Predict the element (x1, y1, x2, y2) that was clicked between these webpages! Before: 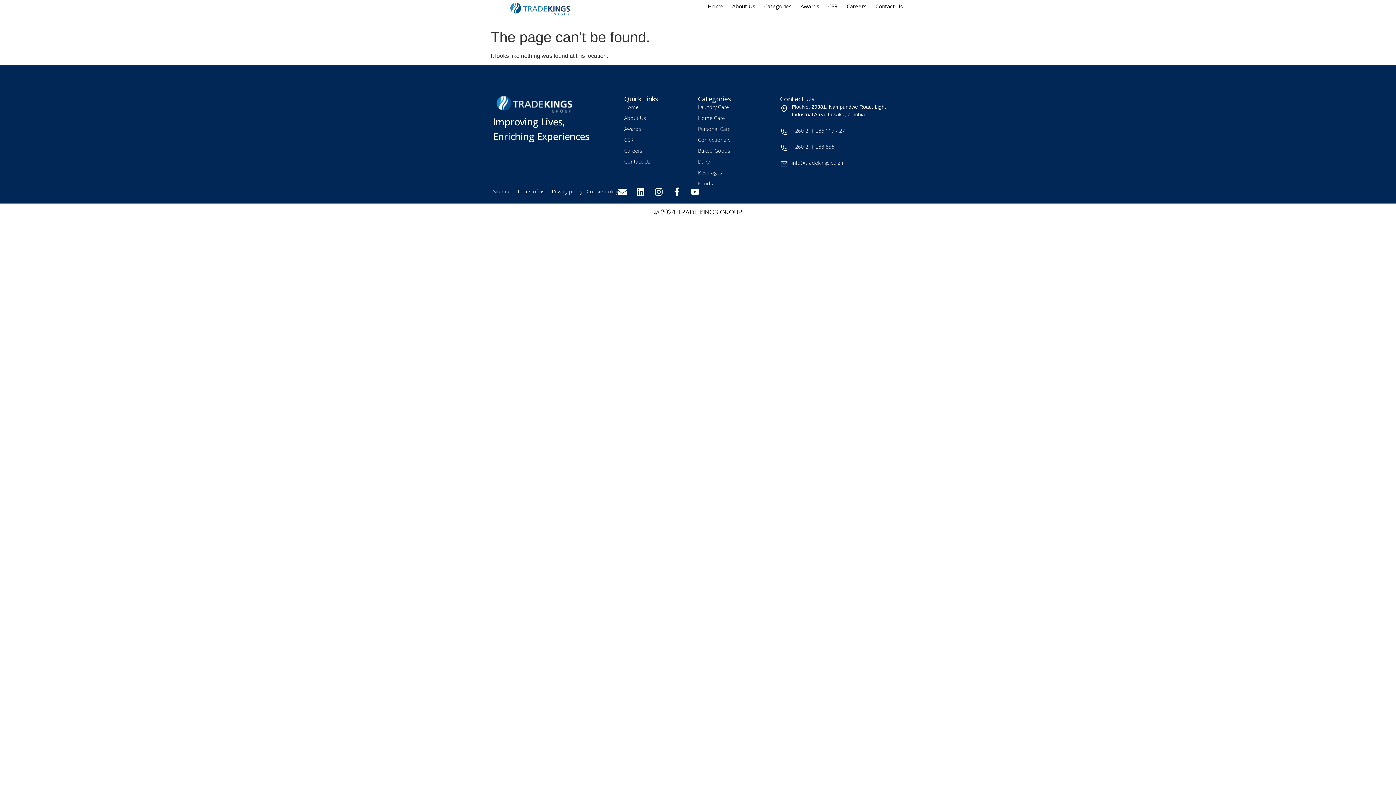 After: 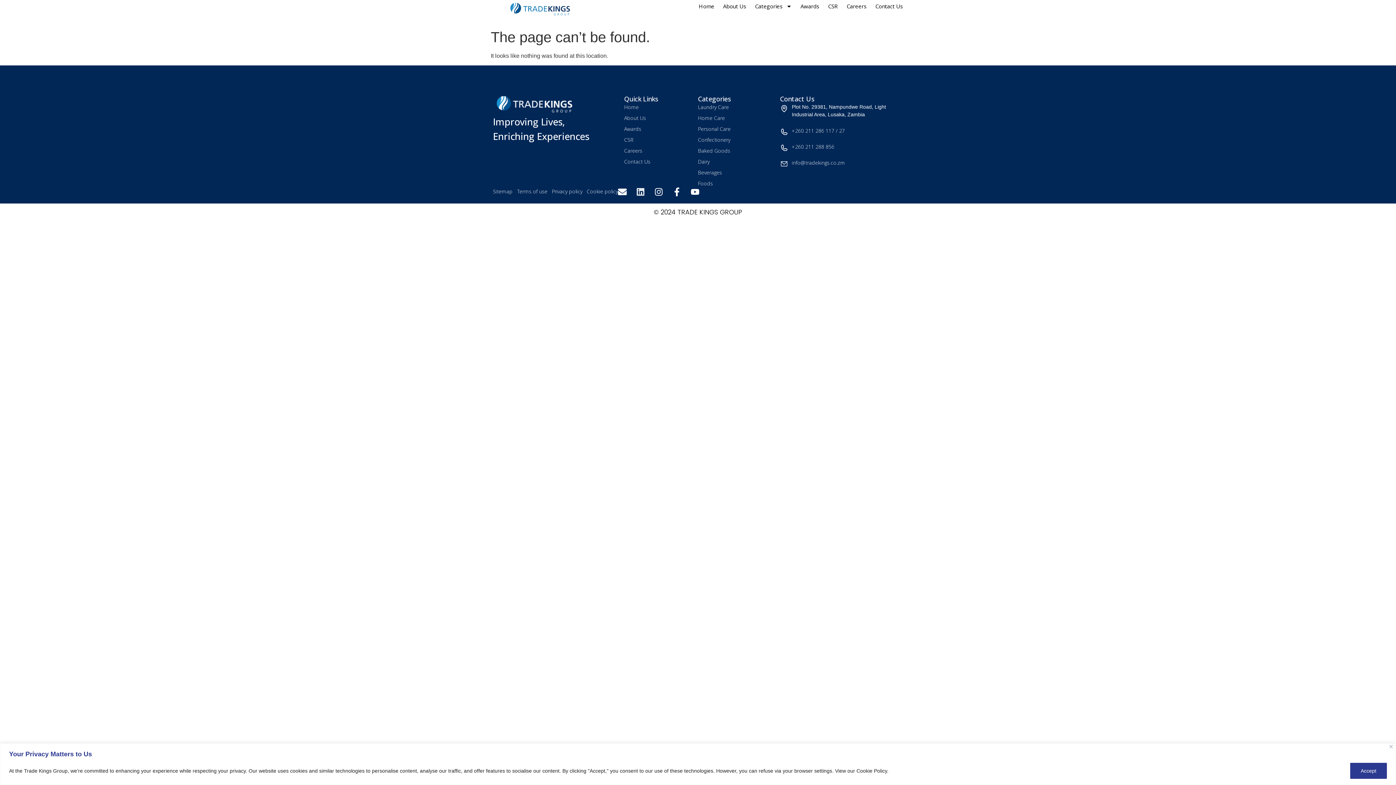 Action: bbox: (636, 187, 645, 196) label: Linkedin